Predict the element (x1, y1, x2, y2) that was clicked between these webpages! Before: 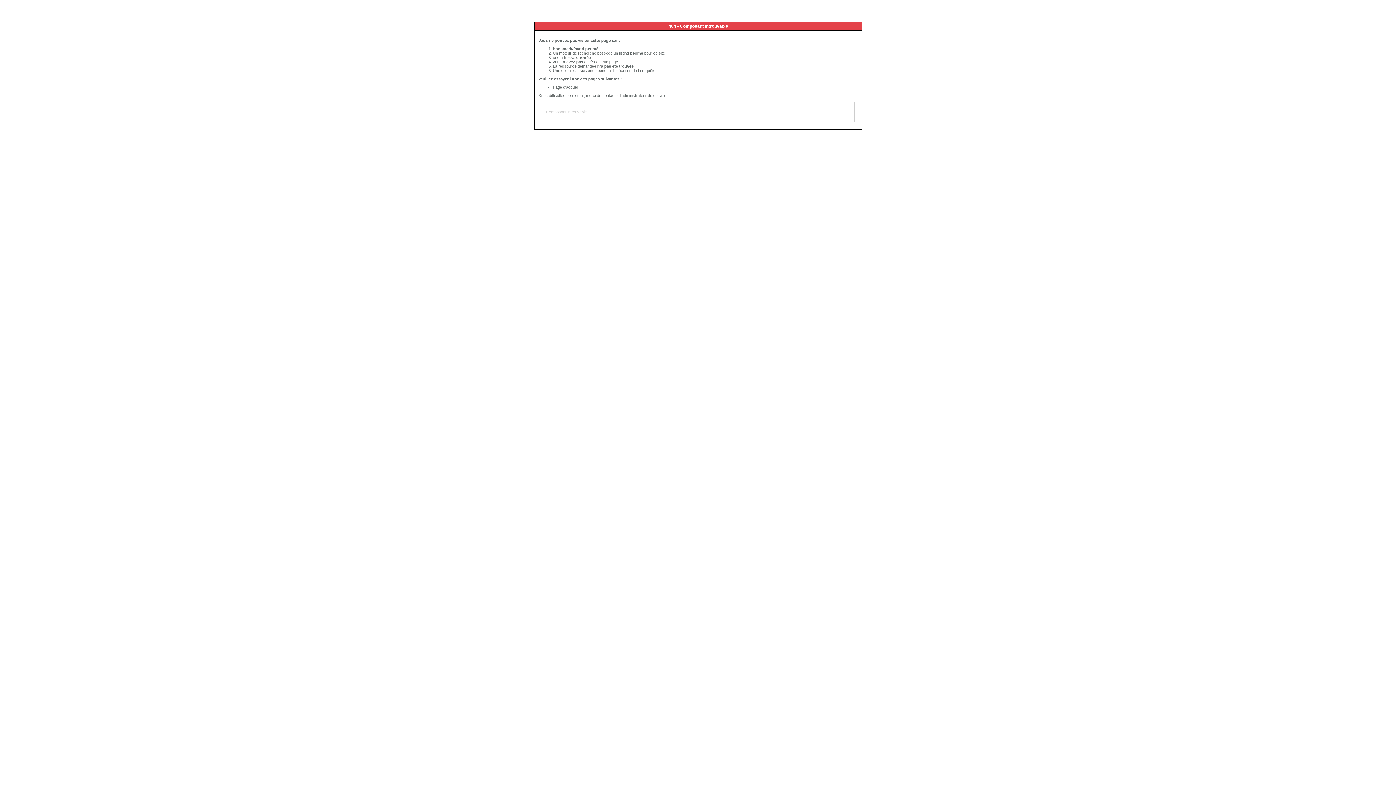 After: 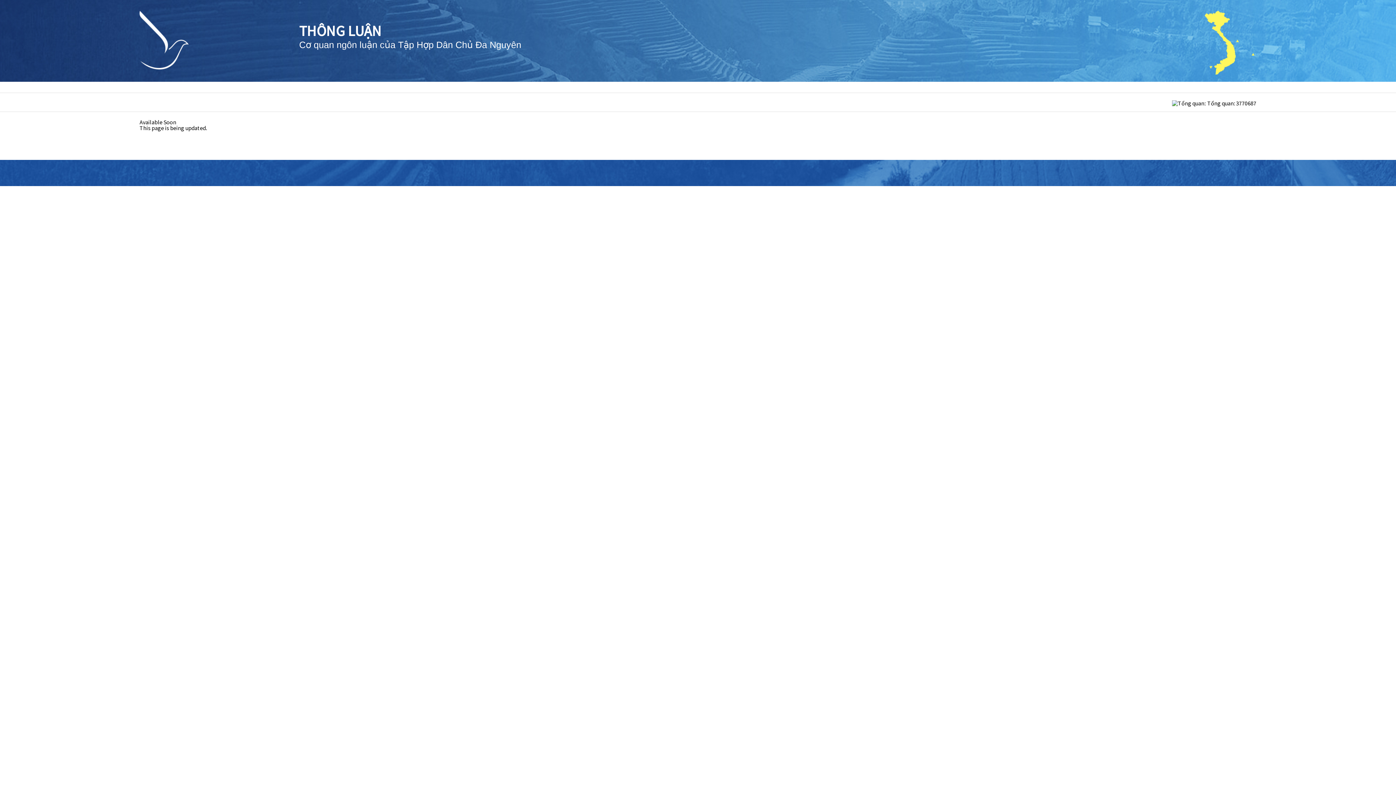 Action: label: Page d'accueil bbox: (553, 85, 578, 89)